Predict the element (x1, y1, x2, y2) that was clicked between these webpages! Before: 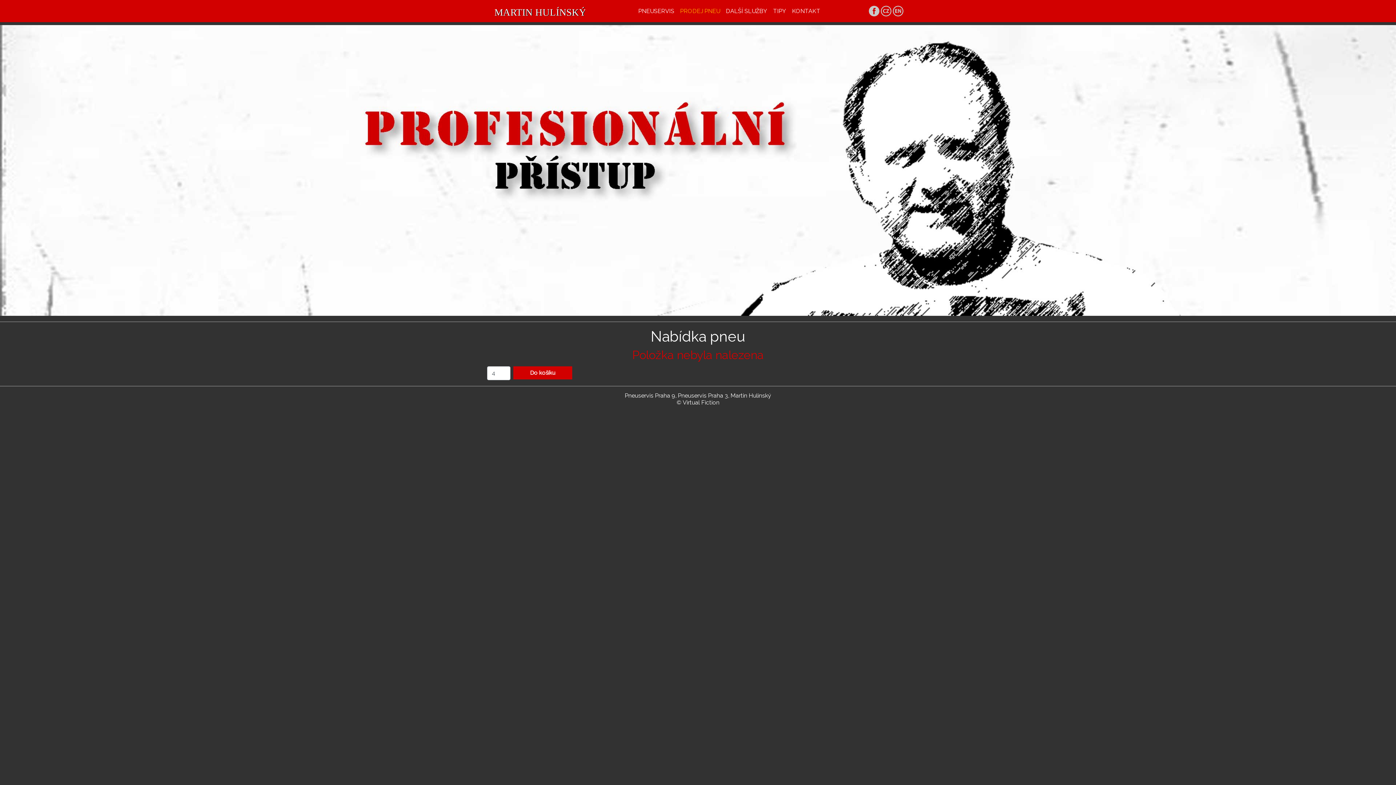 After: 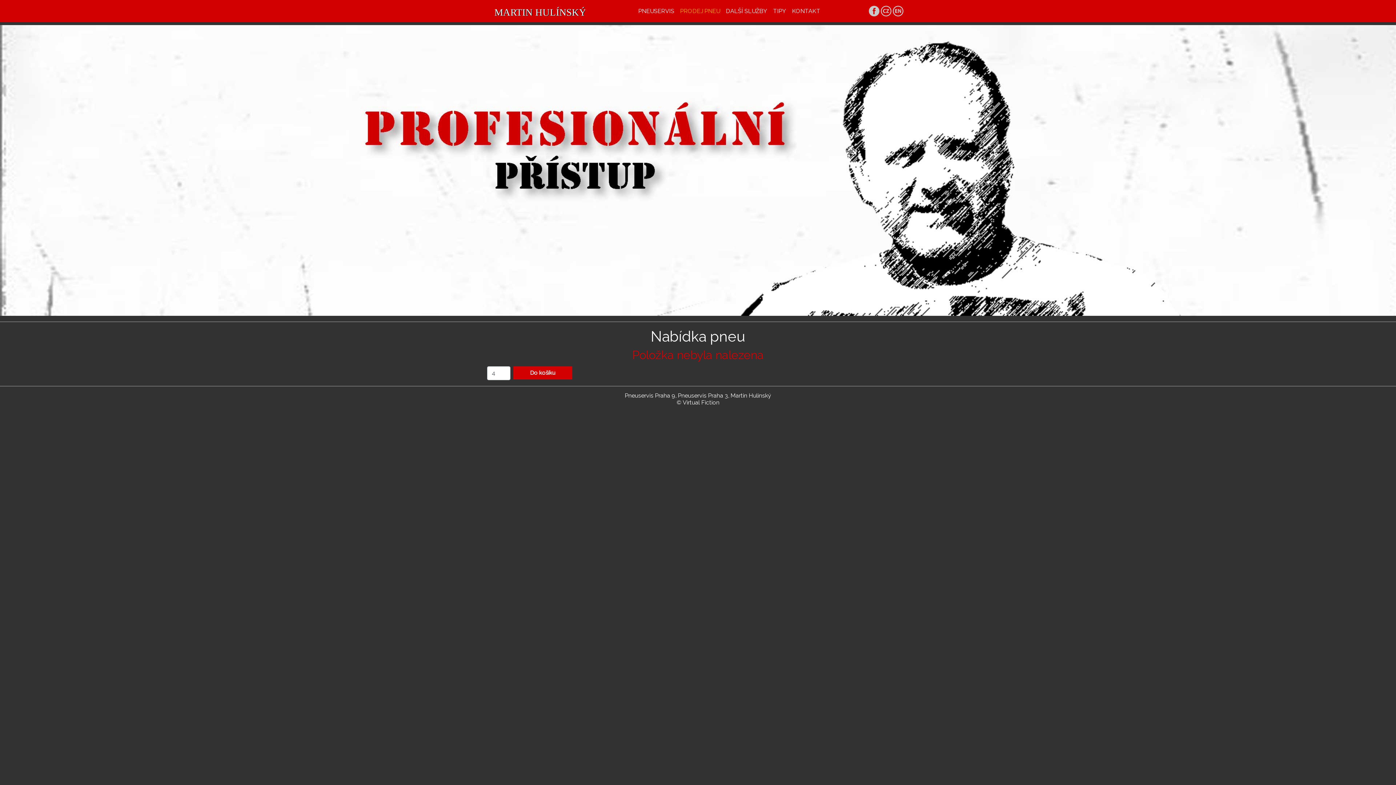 Action: bbox: (867, 2, 879, 19)